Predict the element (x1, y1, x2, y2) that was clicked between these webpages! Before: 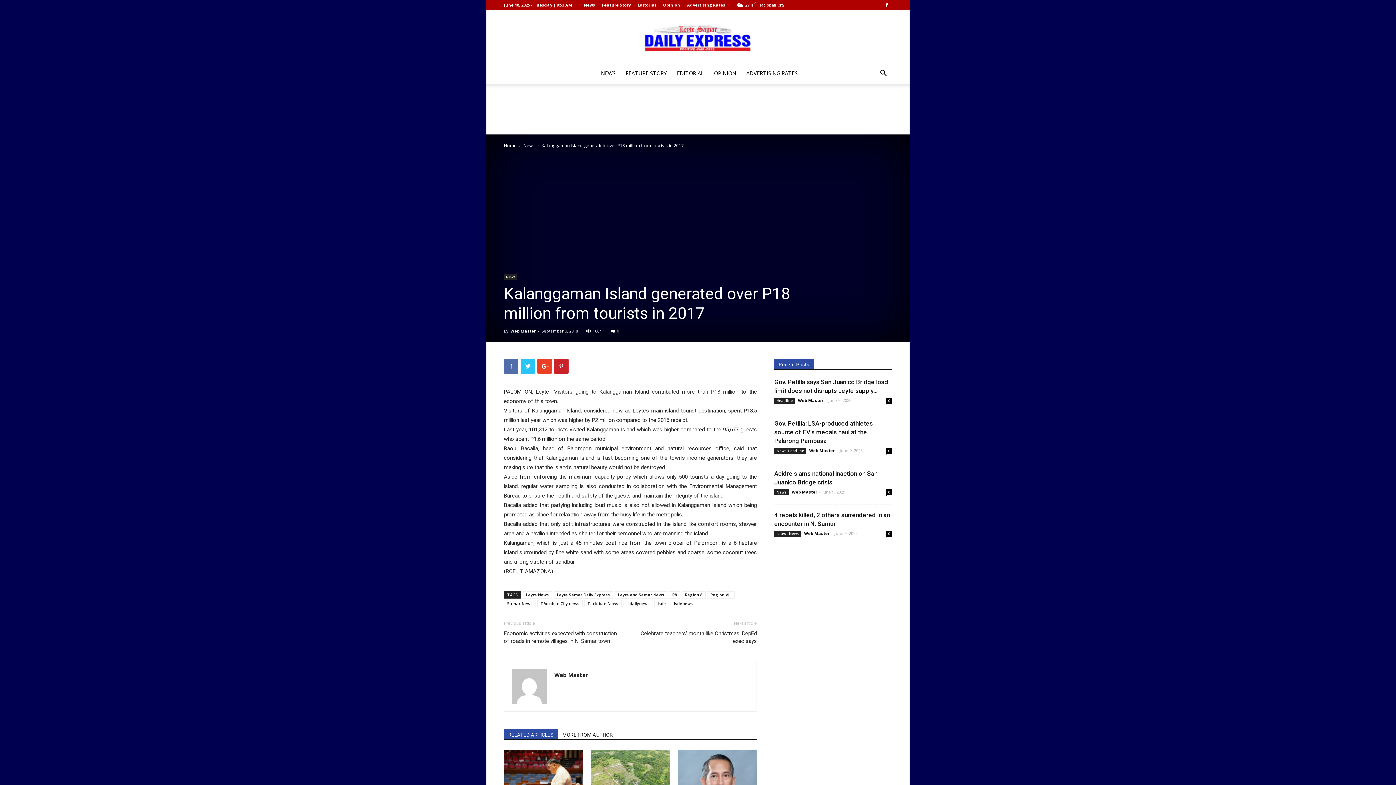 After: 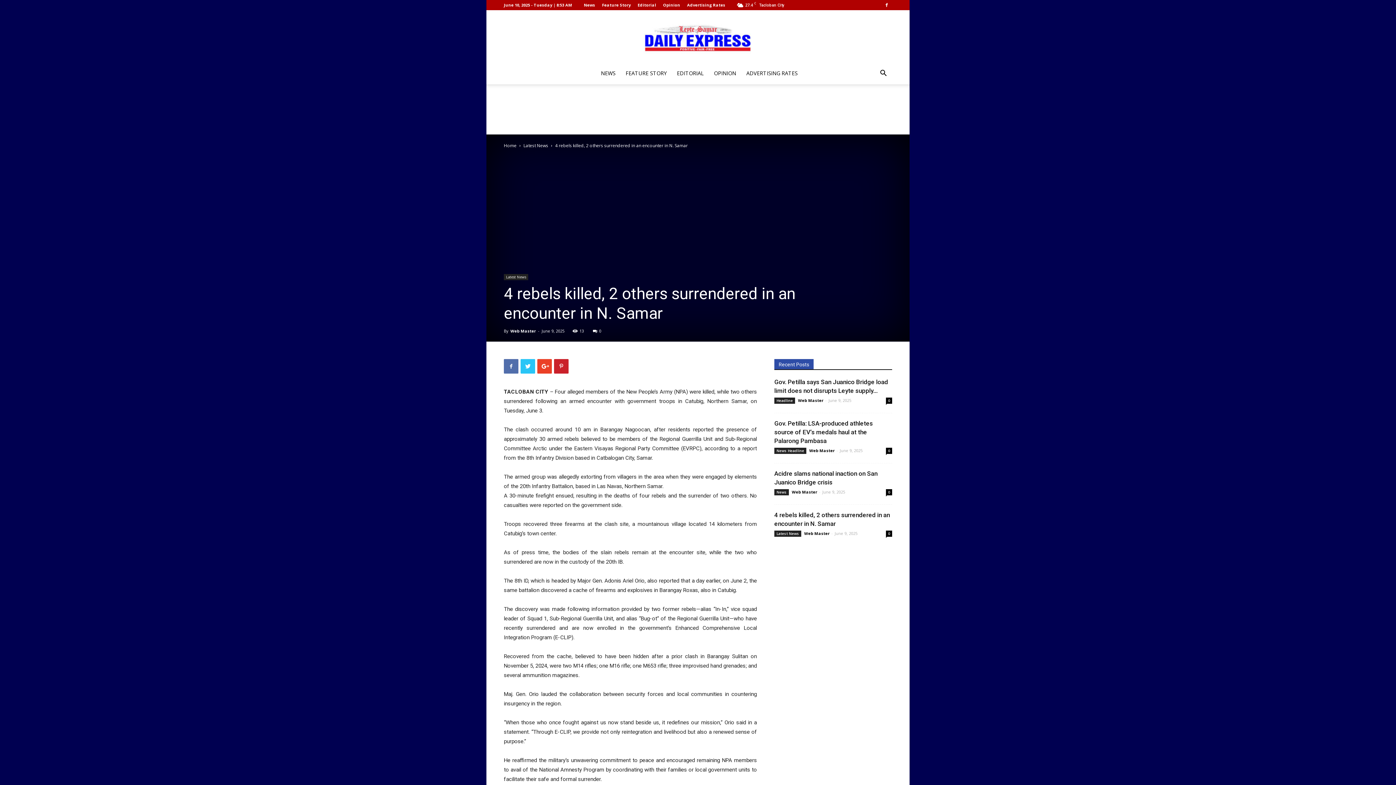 Action: bbox: (886, 530, 892, 537) label: 0